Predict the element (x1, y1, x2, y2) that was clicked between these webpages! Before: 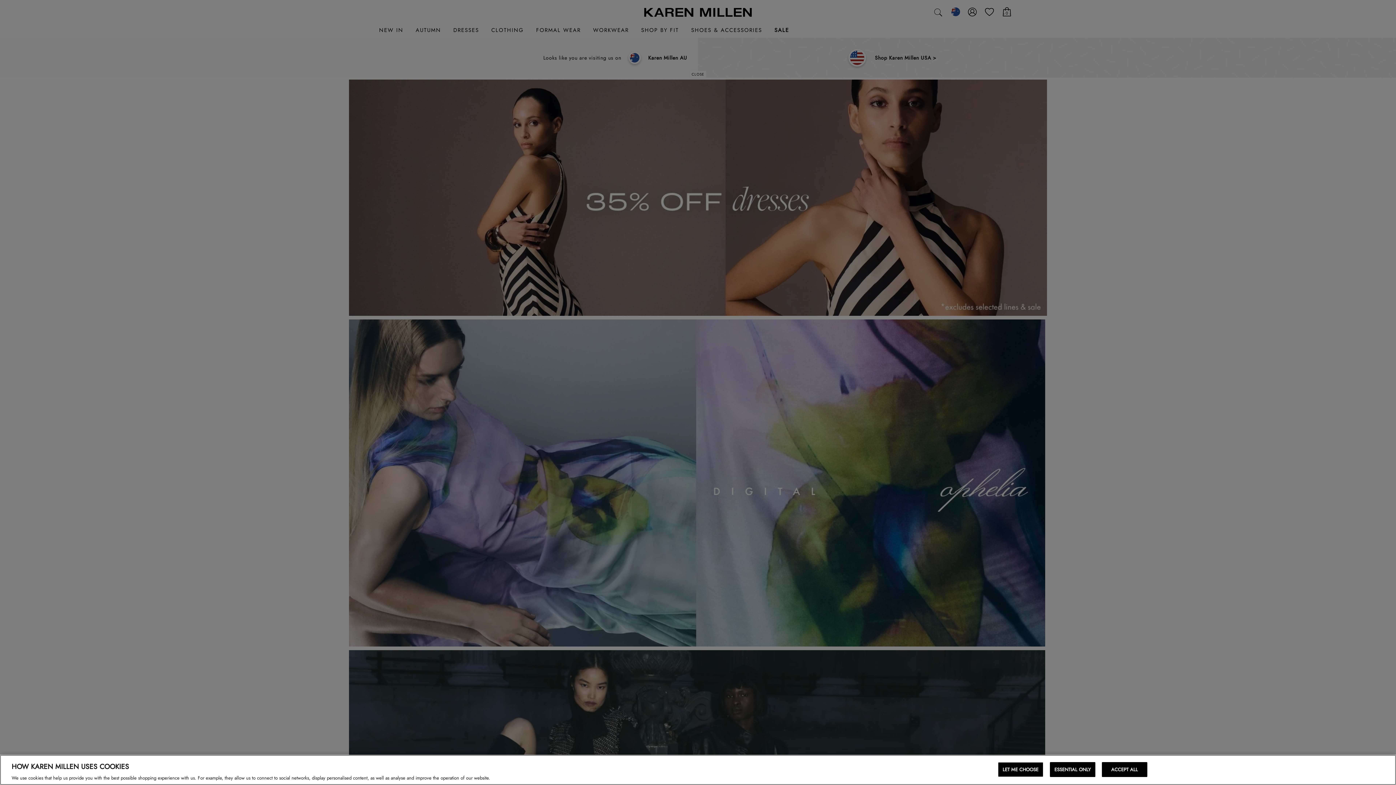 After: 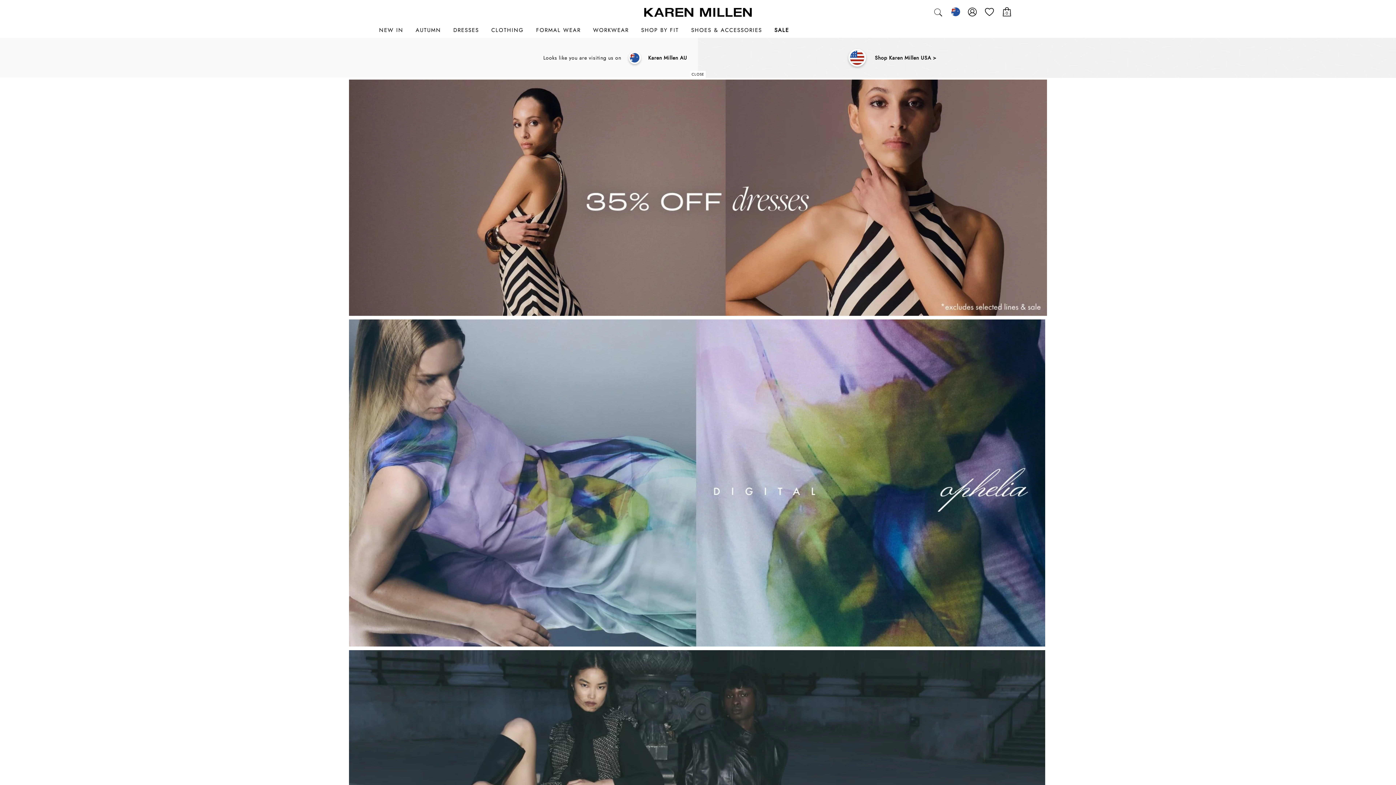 Action: bbox: (1050, 762, 1095, 777) label: ESSENTIAL ONLY